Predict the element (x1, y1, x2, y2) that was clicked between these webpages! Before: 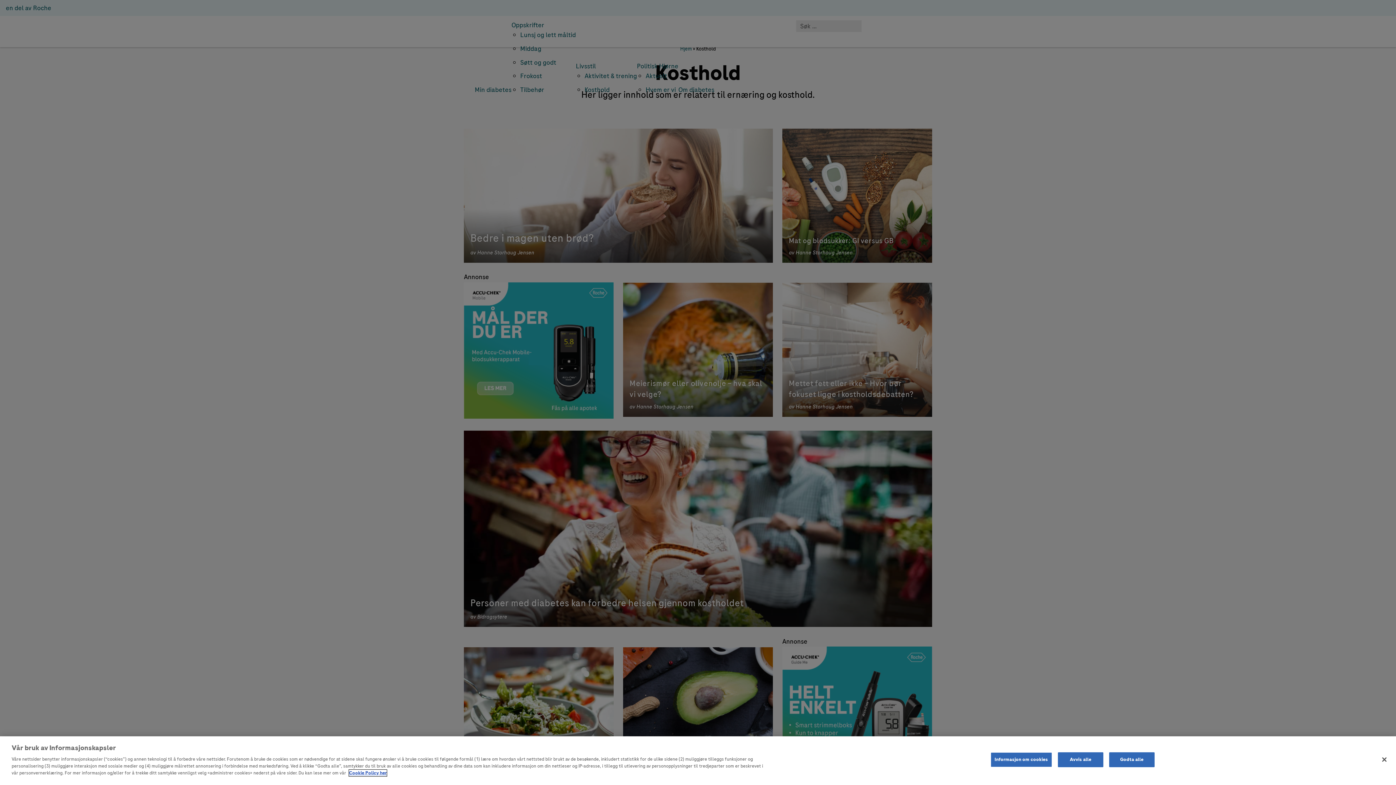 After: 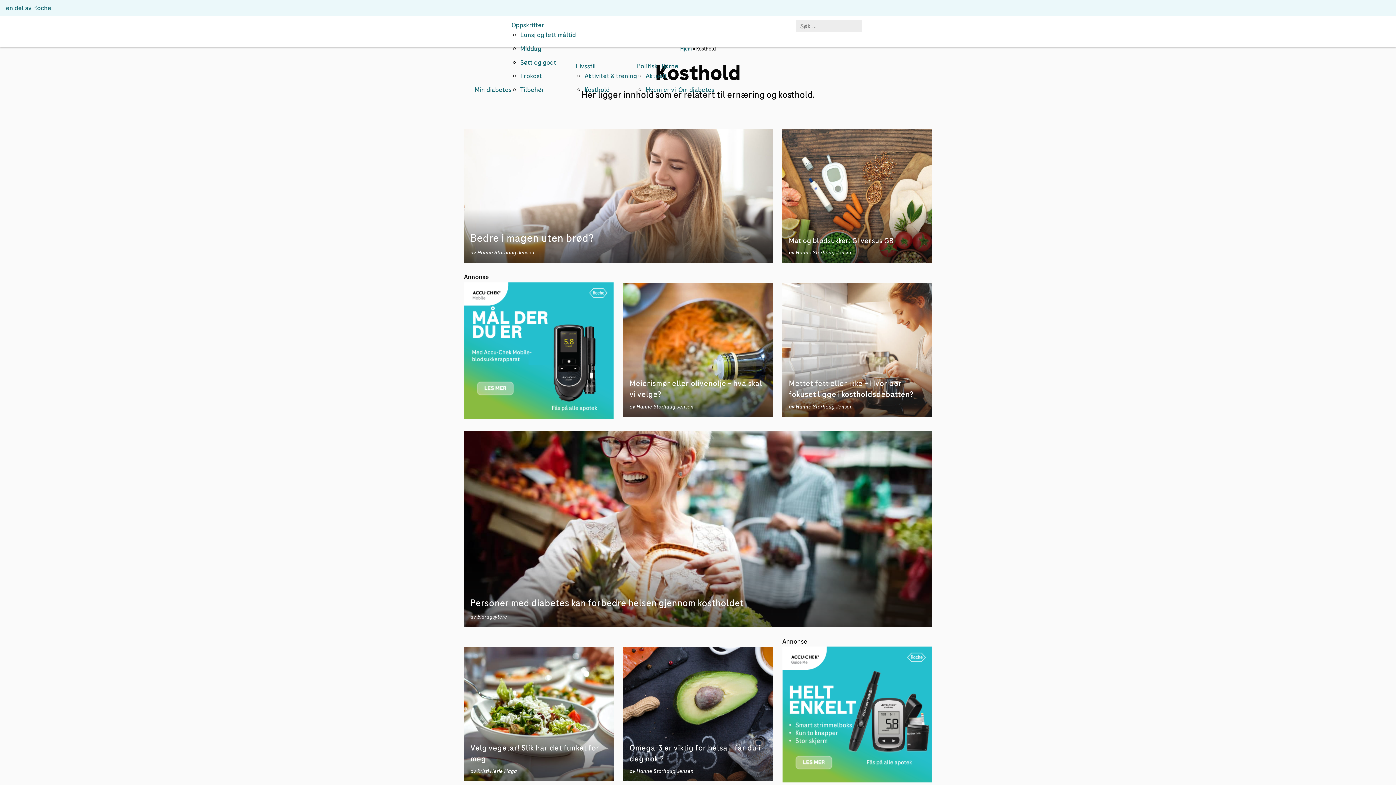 Action: label: Lukk bbox: (1376, 752, 1392, 768)